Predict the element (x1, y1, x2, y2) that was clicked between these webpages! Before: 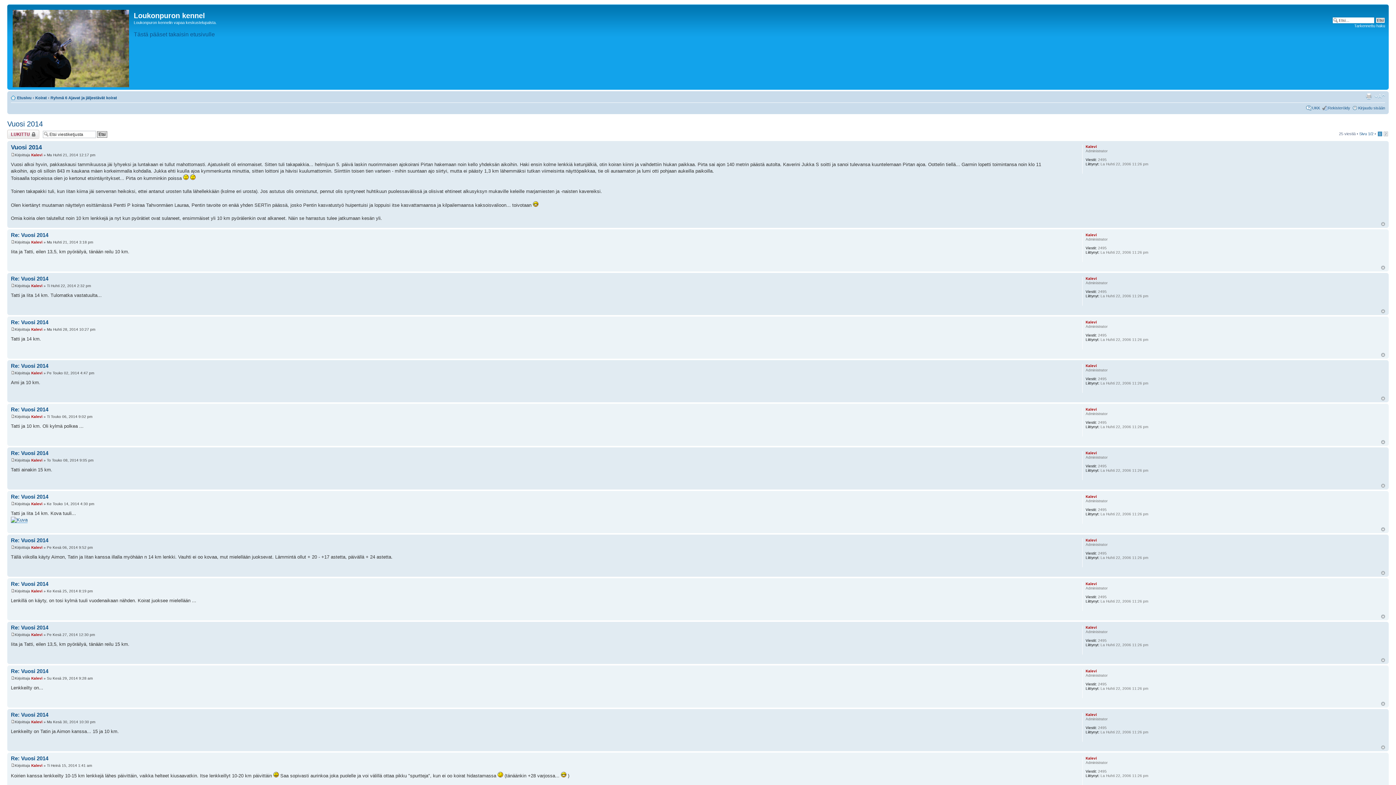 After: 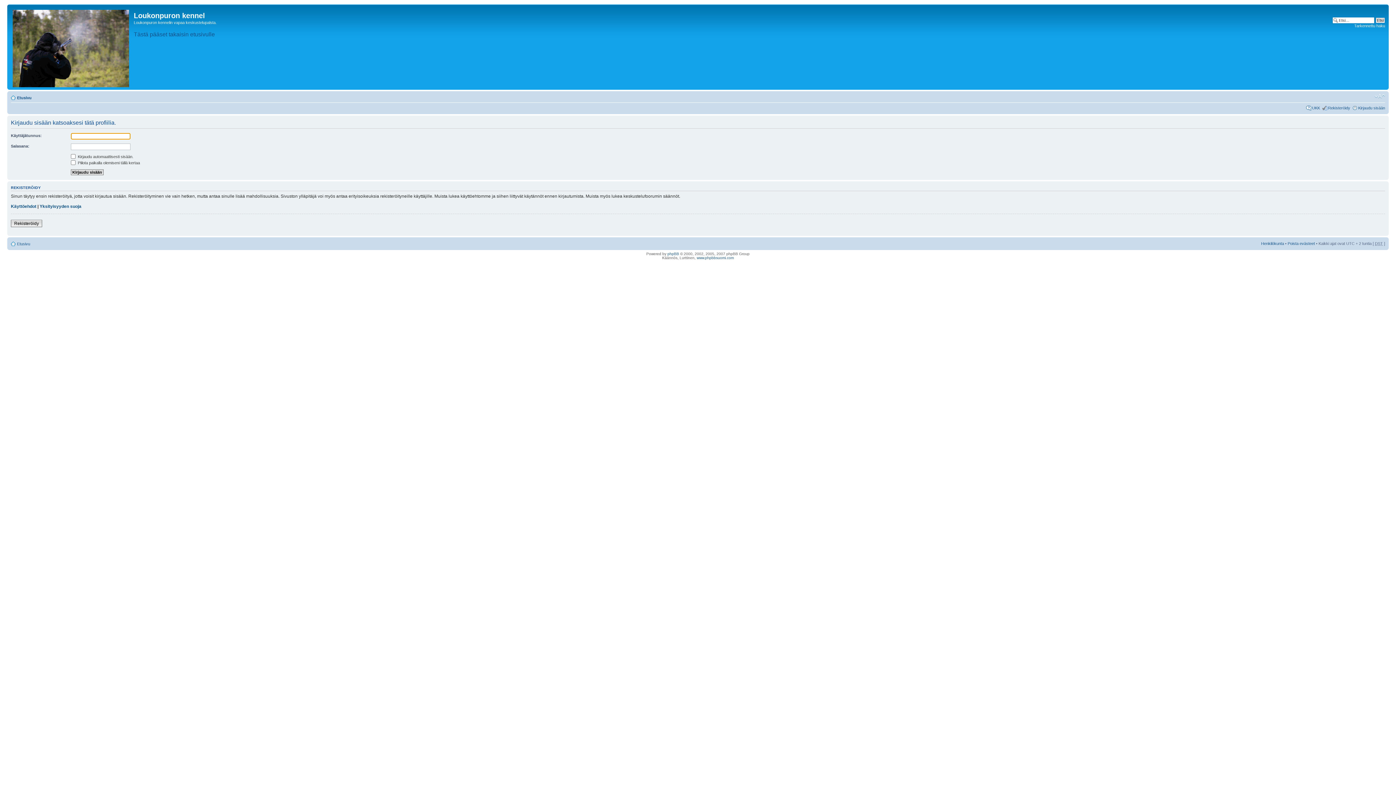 Action: bbox: (31, 589, 42, 593) label: Kalevi